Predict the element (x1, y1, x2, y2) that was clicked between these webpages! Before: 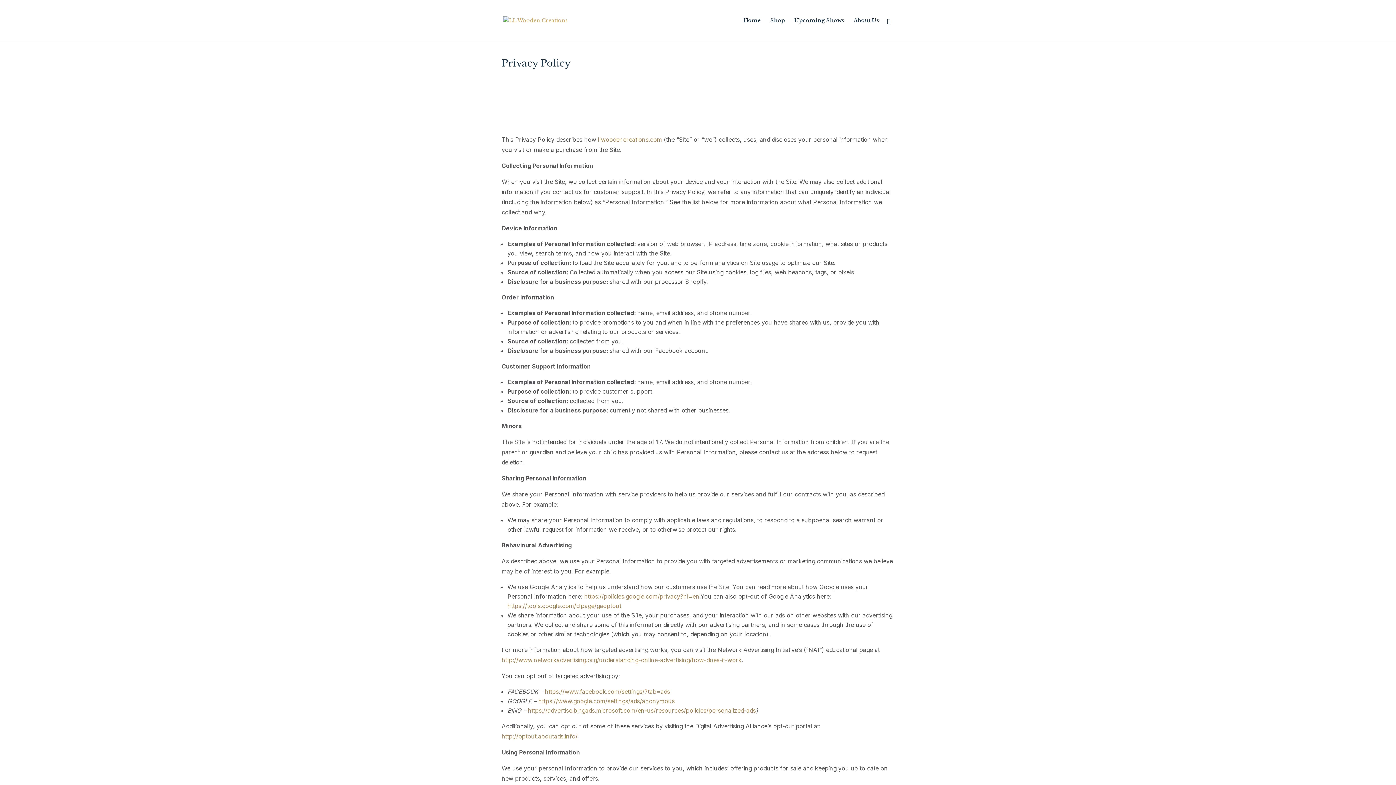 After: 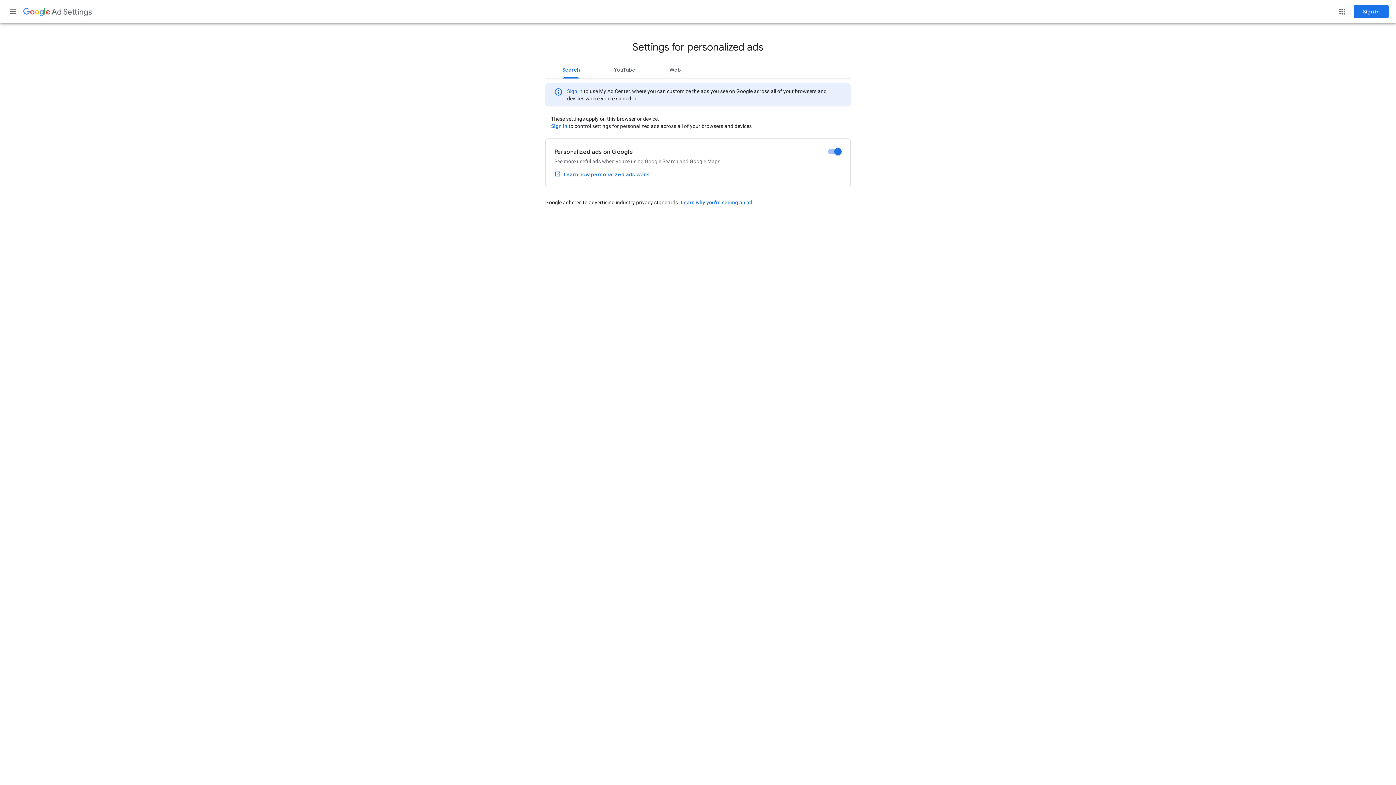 Action: label: https://www.google.com/settings/ads/anonymous bbox: (538, 697, 674, 705)